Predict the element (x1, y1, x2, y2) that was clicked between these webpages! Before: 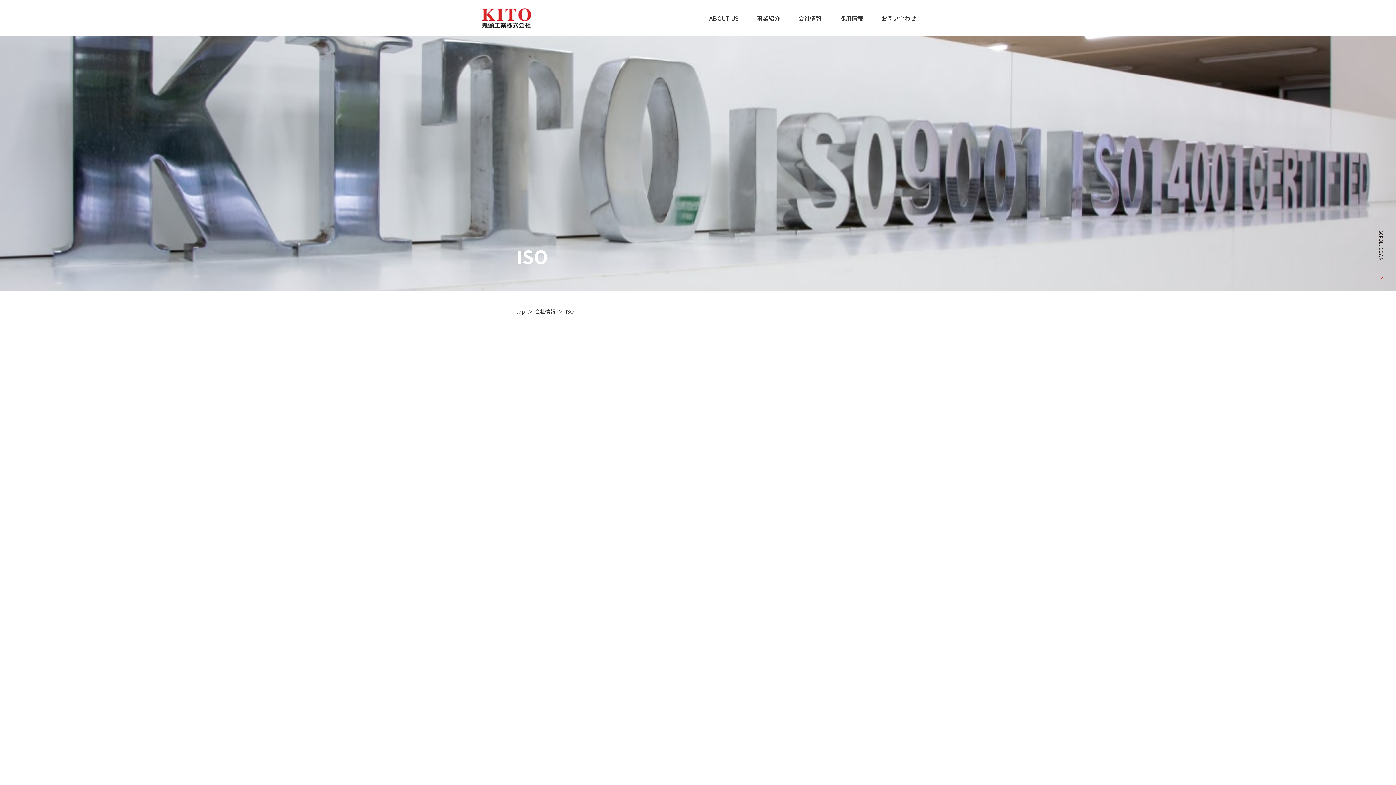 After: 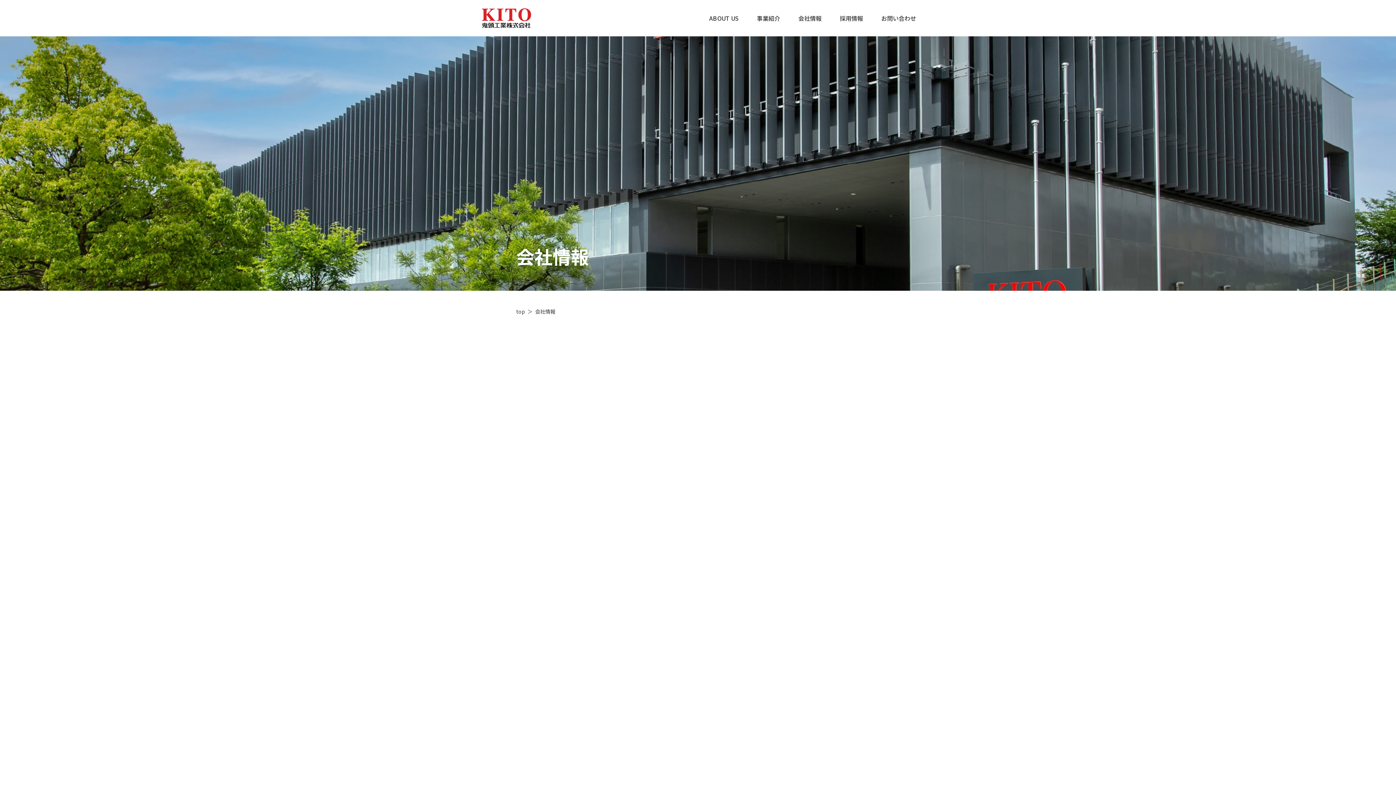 Action: bbox: (535, 306, 555, 316) label: 会社情報